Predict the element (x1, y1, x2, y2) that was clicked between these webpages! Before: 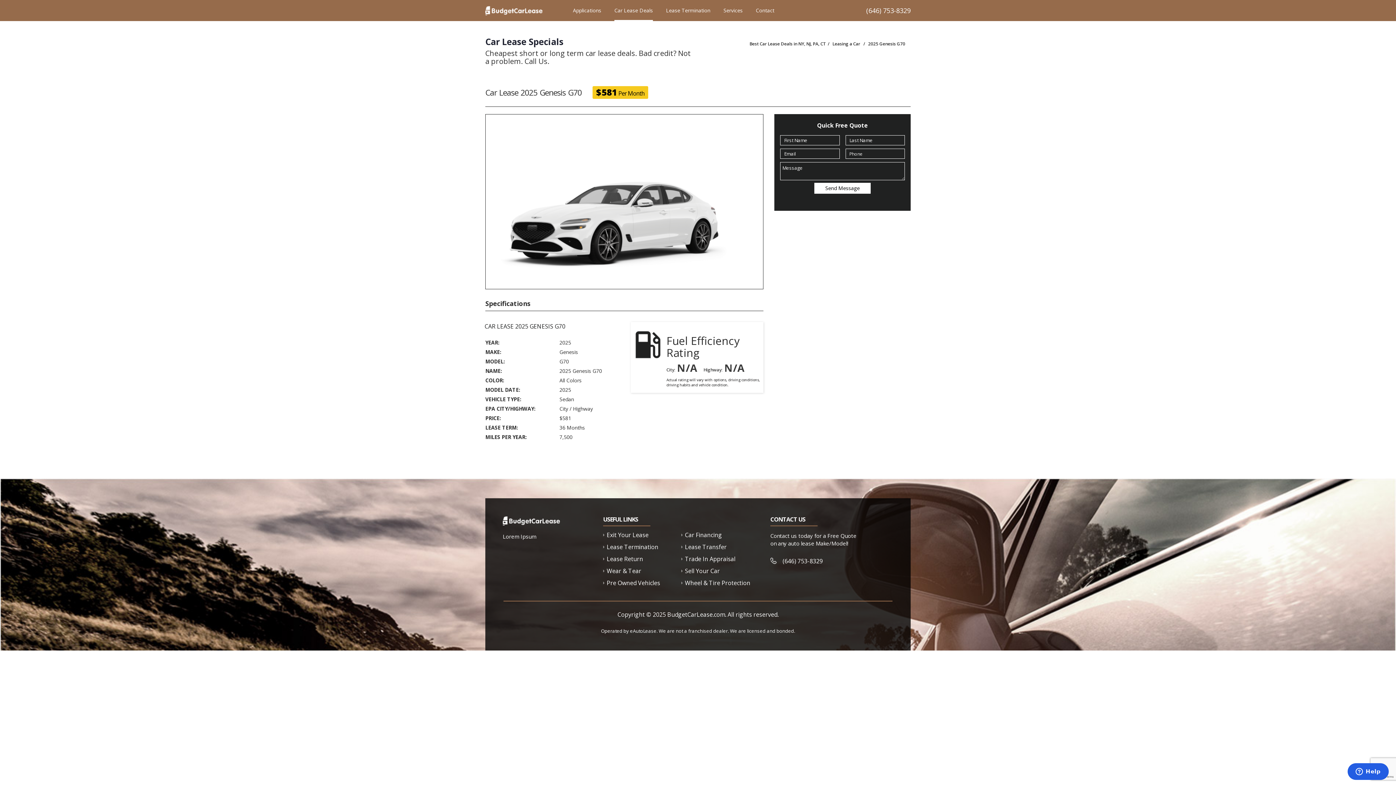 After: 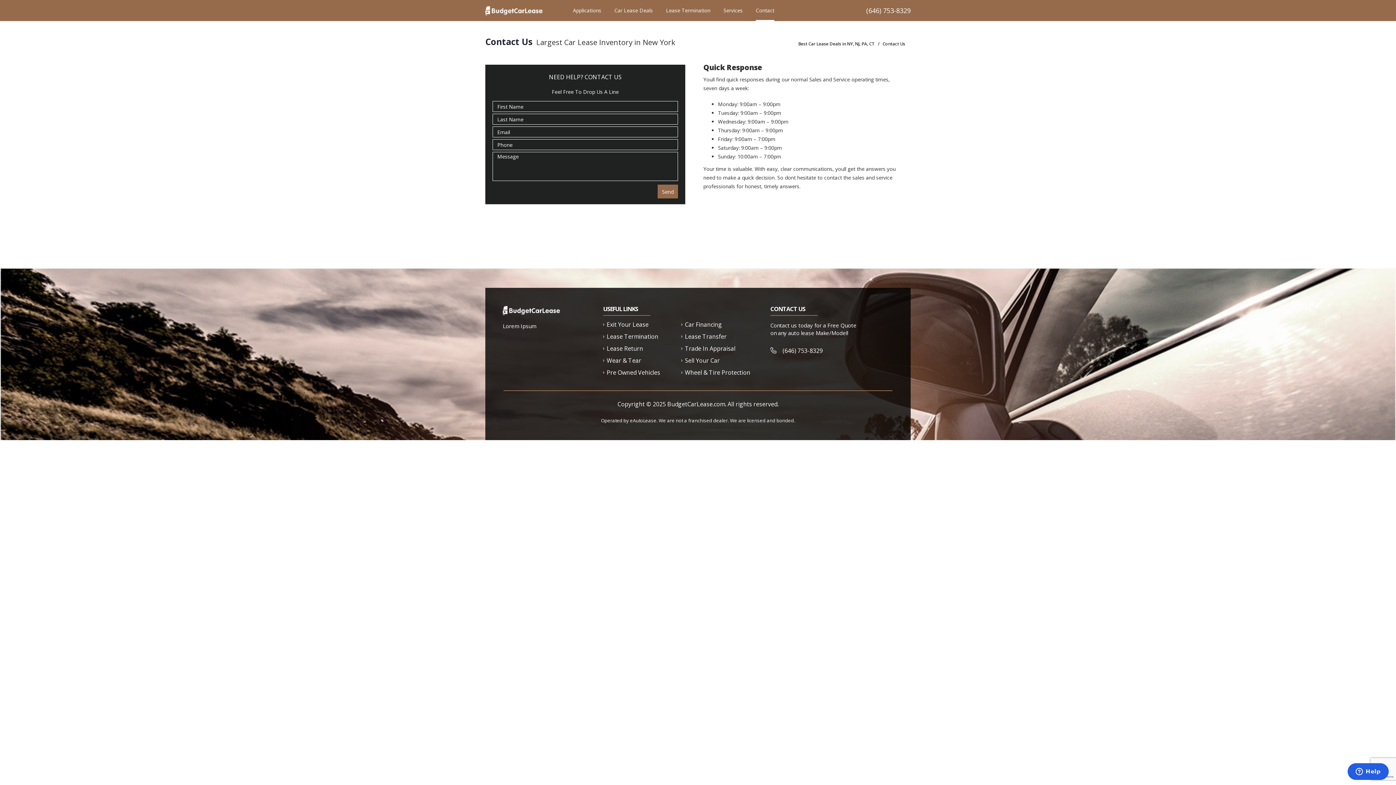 Action: bbox: (756, 0, 774, 21) label: Contact